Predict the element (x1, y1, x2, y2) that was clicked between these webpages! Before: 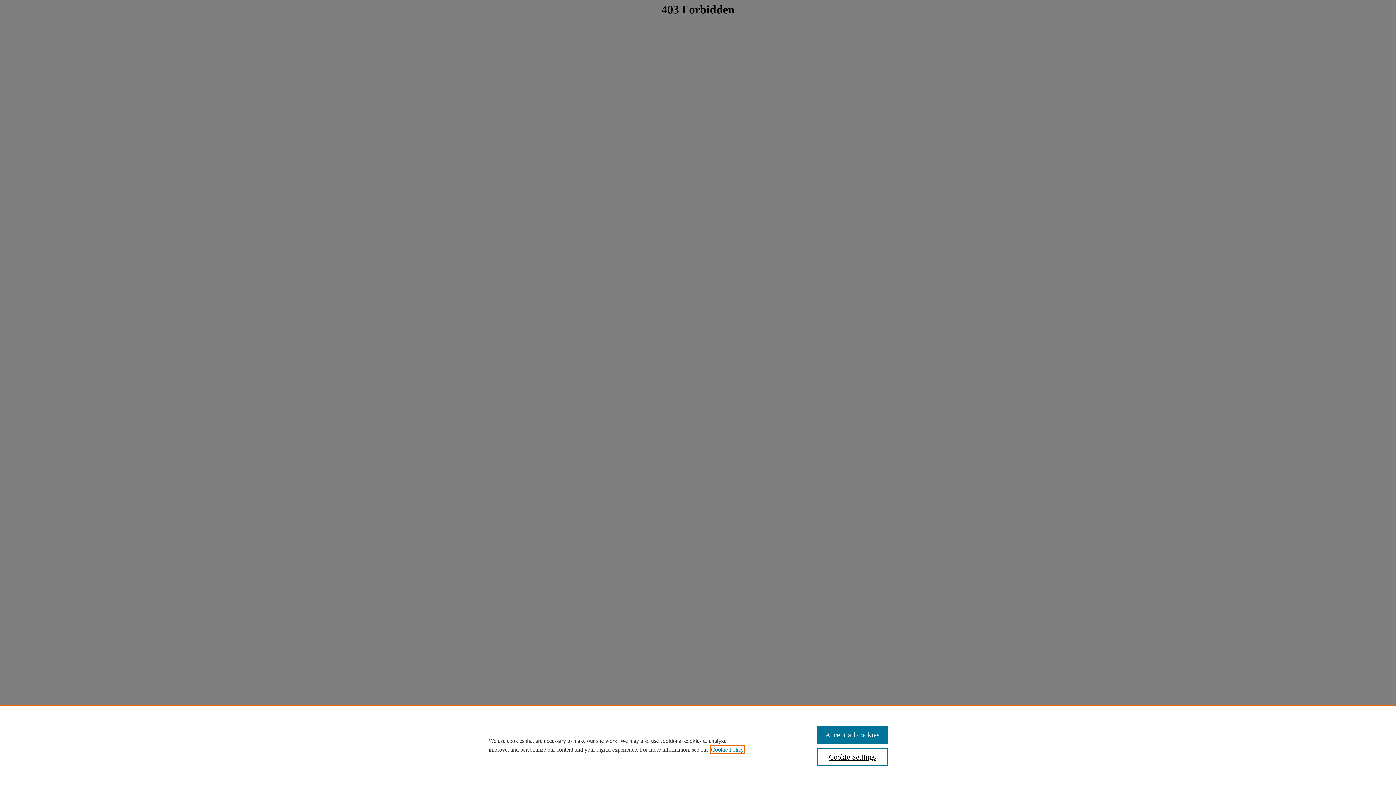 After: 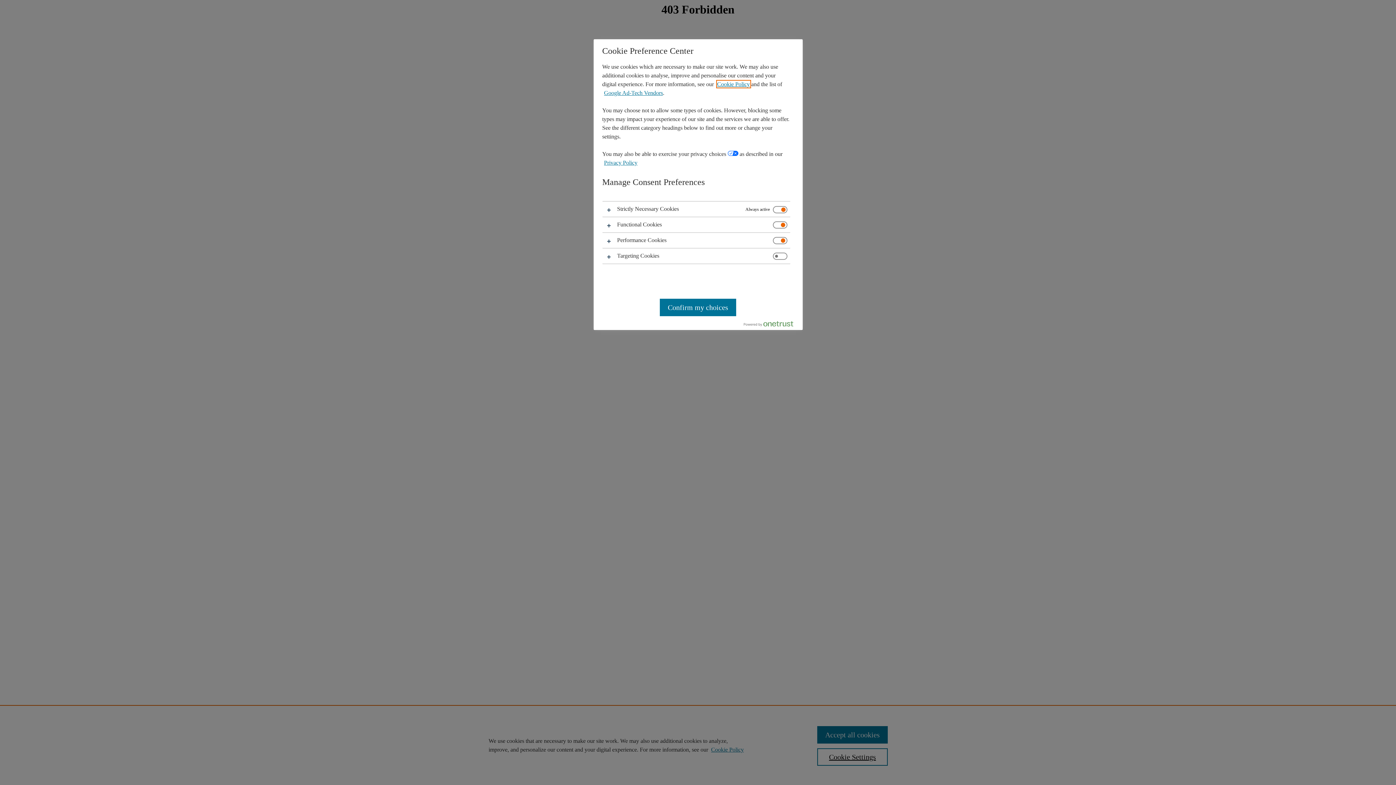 Action: label: Cookie Settings bbox: (817, 748, 887, 766)